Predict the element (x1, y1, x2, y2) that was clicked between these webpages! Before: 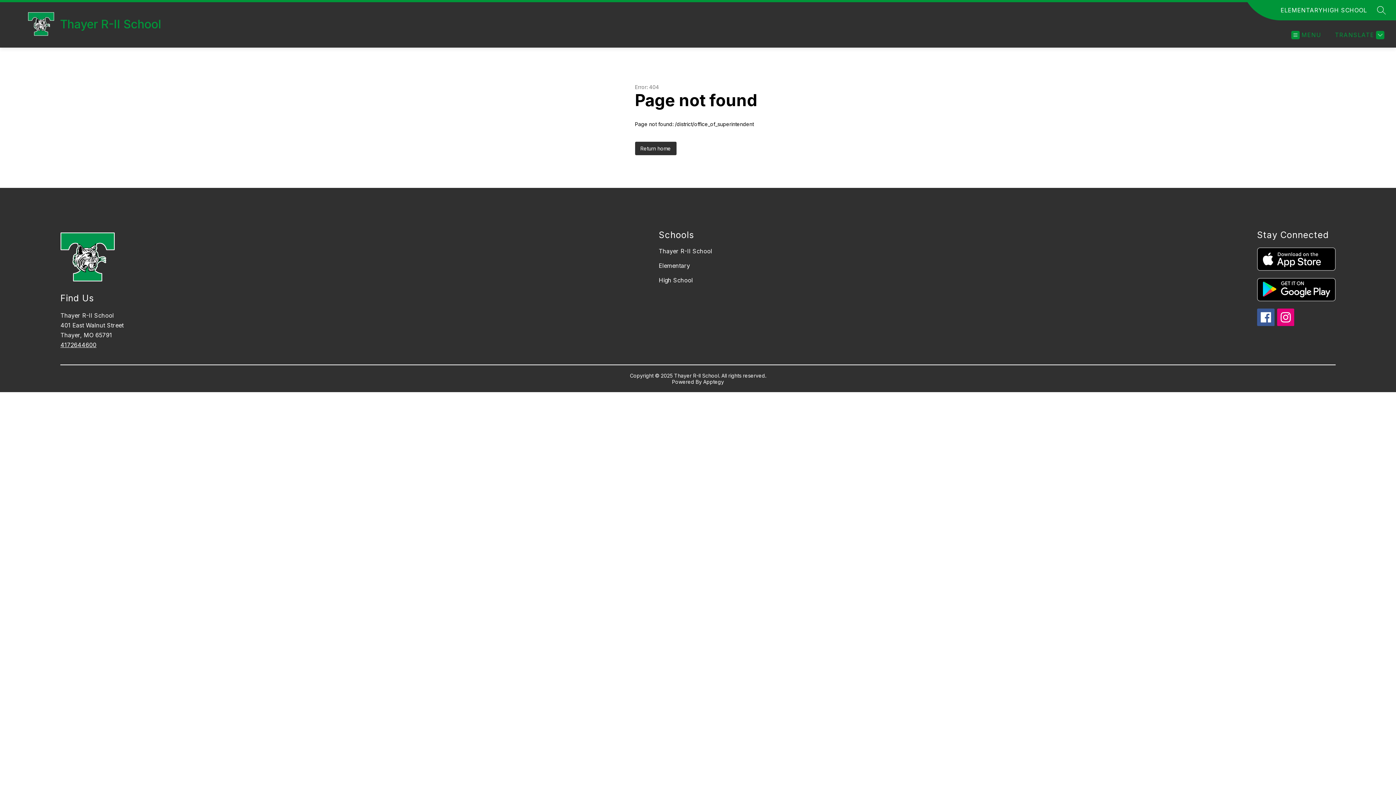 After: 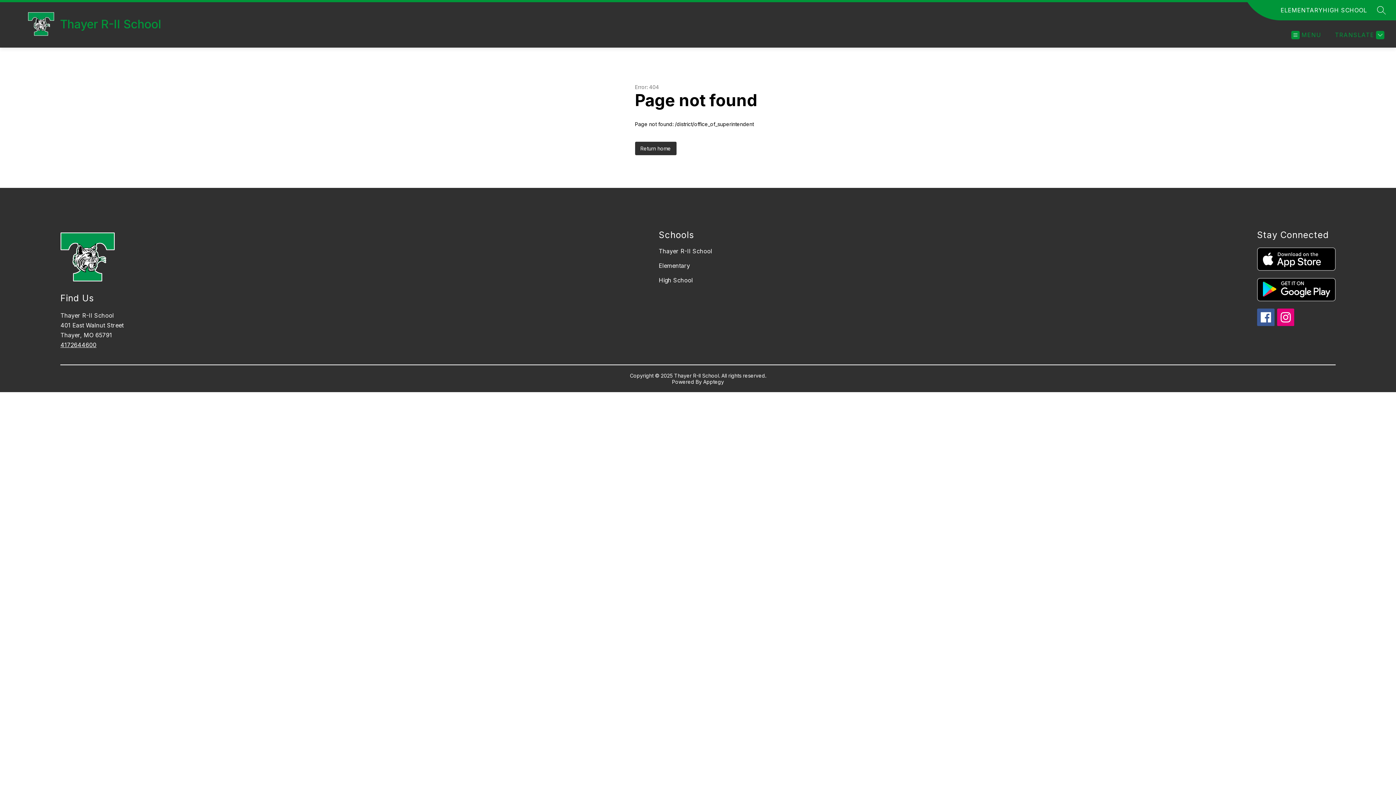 Action: bbox: (1277, 308, 1294, 326)